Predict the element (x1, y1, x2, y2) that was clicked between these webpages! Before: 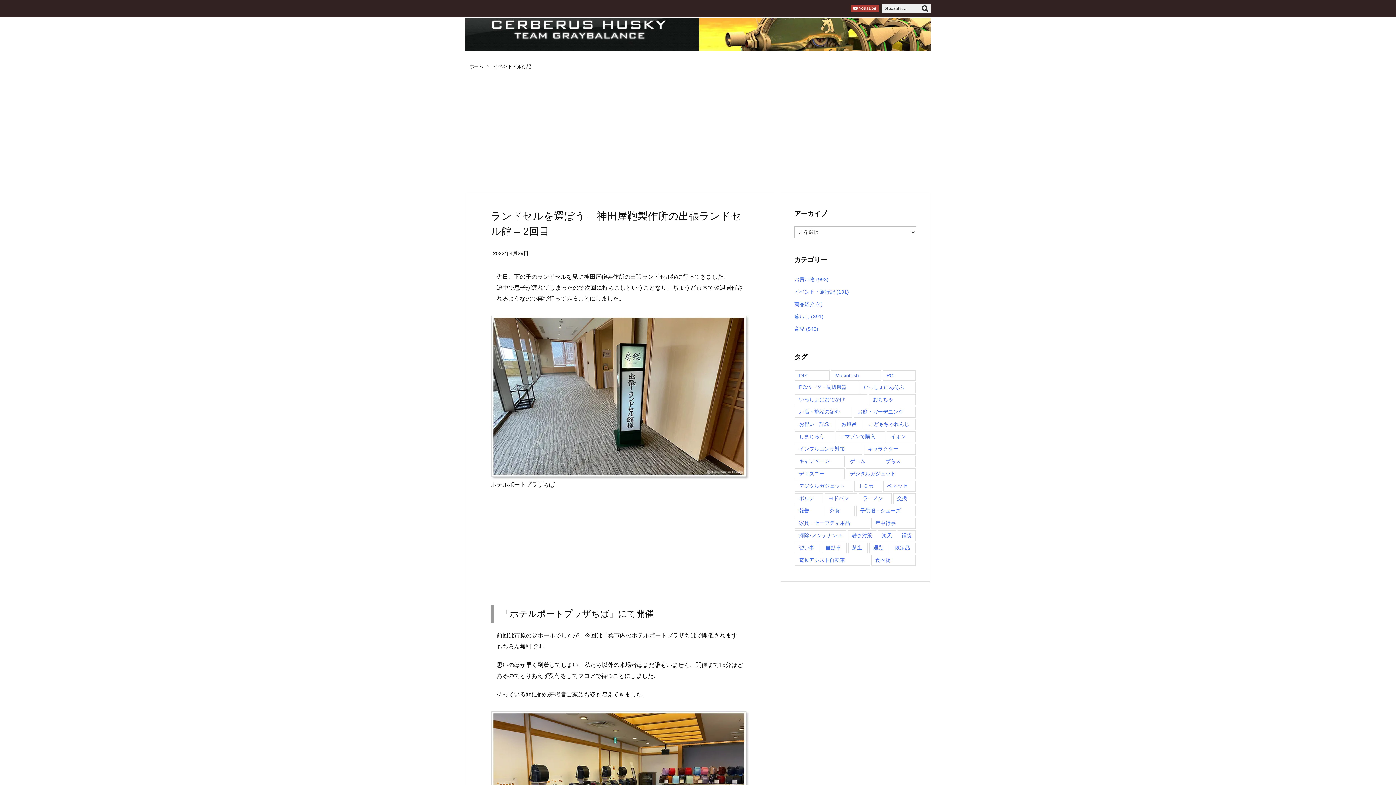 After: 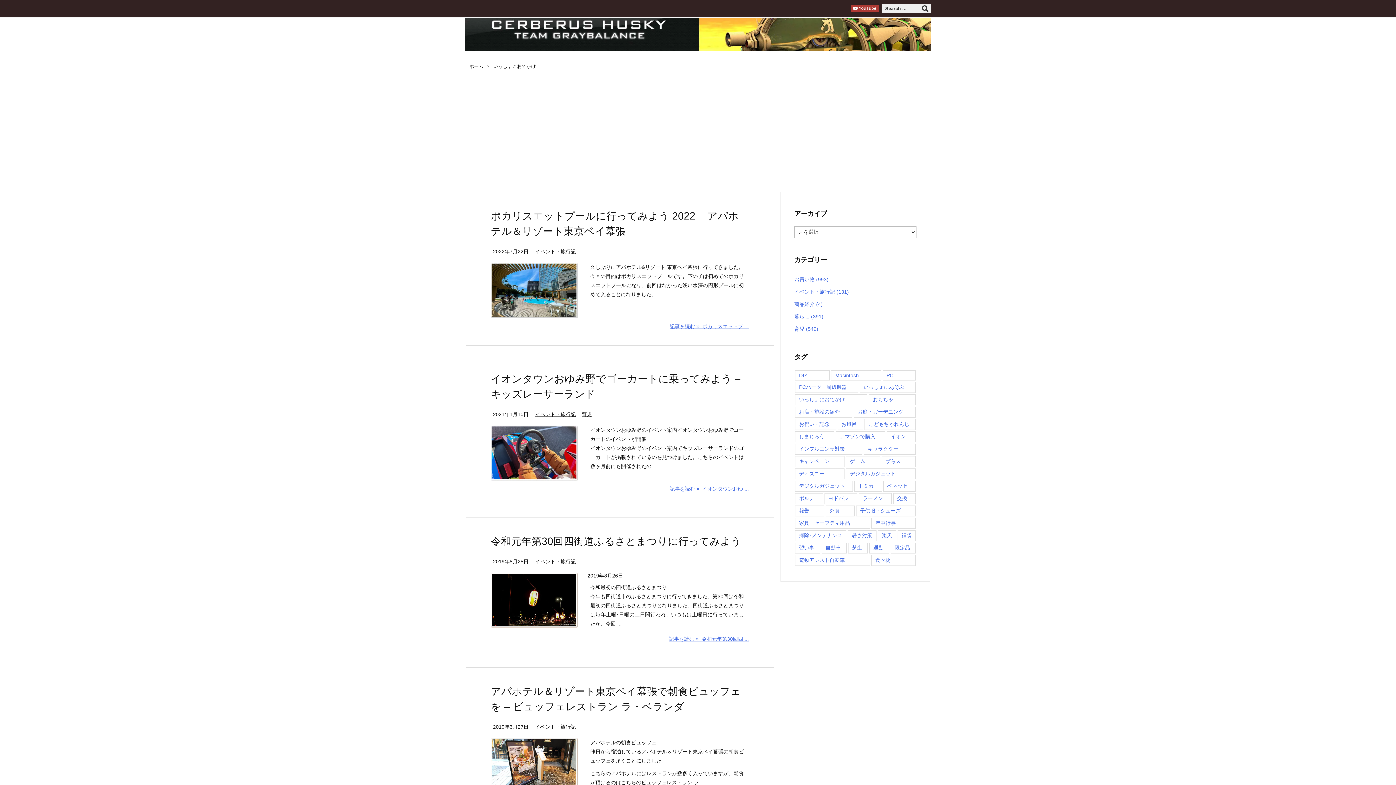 Action: bbox: (795, 394, 867, 405) label: いっしょにおでかけ (186個の項目)